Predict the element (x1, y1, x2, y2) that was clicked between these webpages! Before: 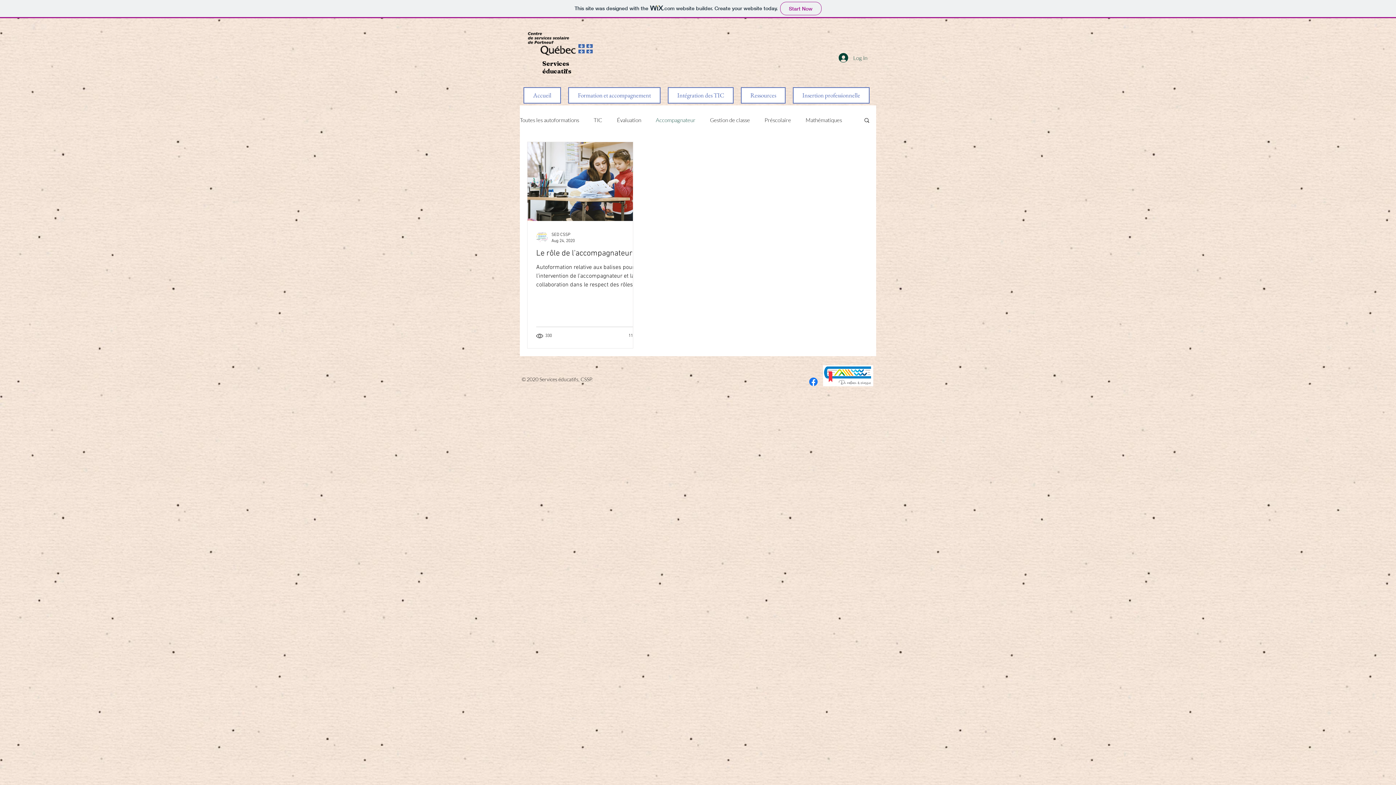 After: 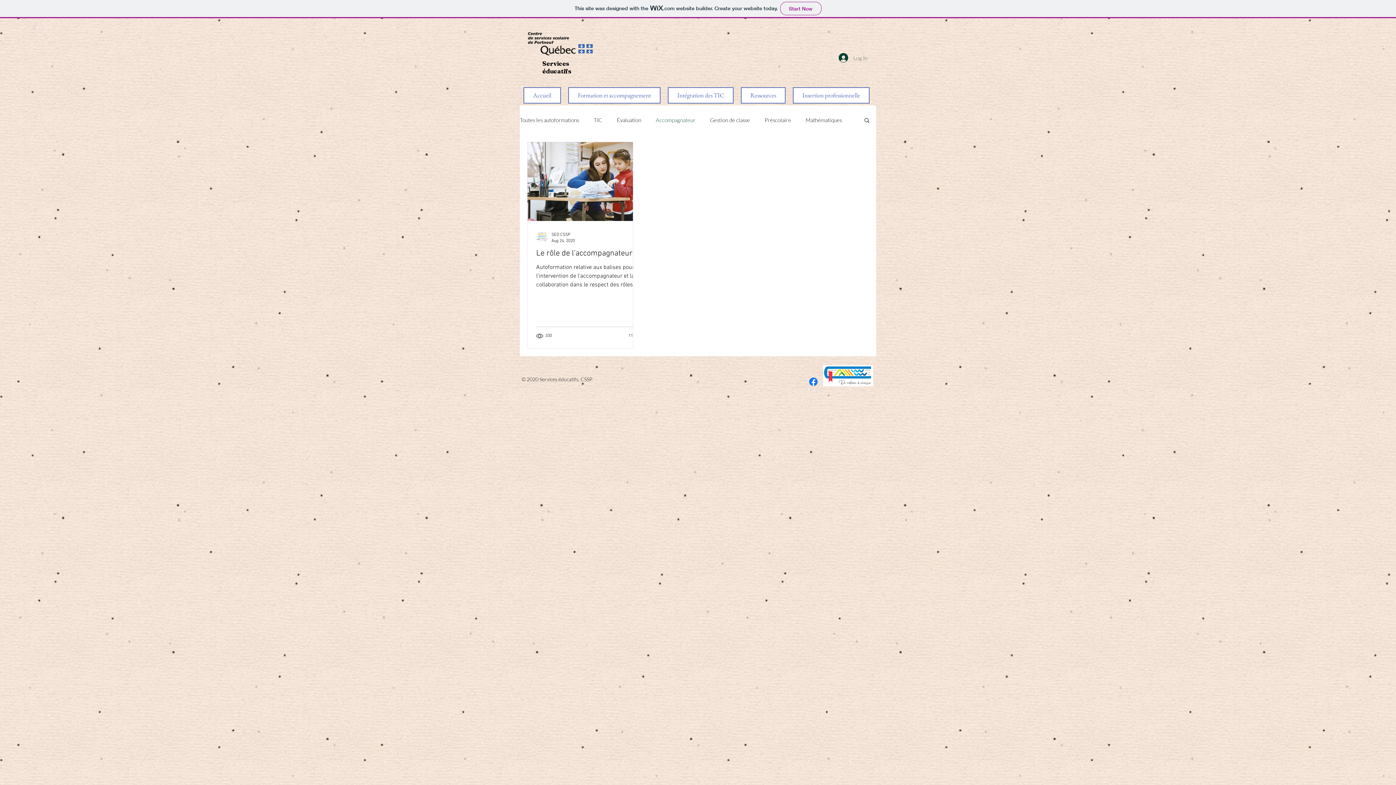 Action: bbox: (833, 50, 872, 64) label: Log In